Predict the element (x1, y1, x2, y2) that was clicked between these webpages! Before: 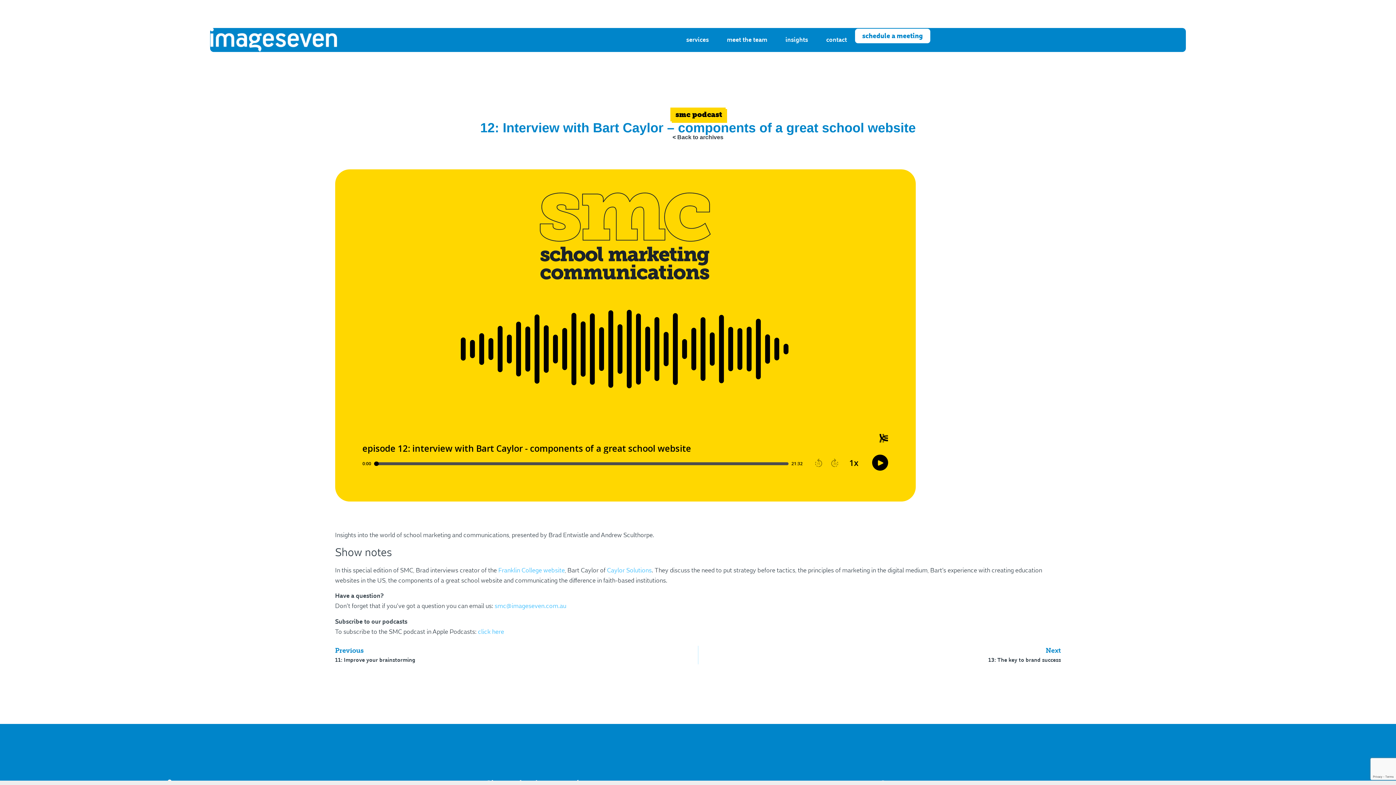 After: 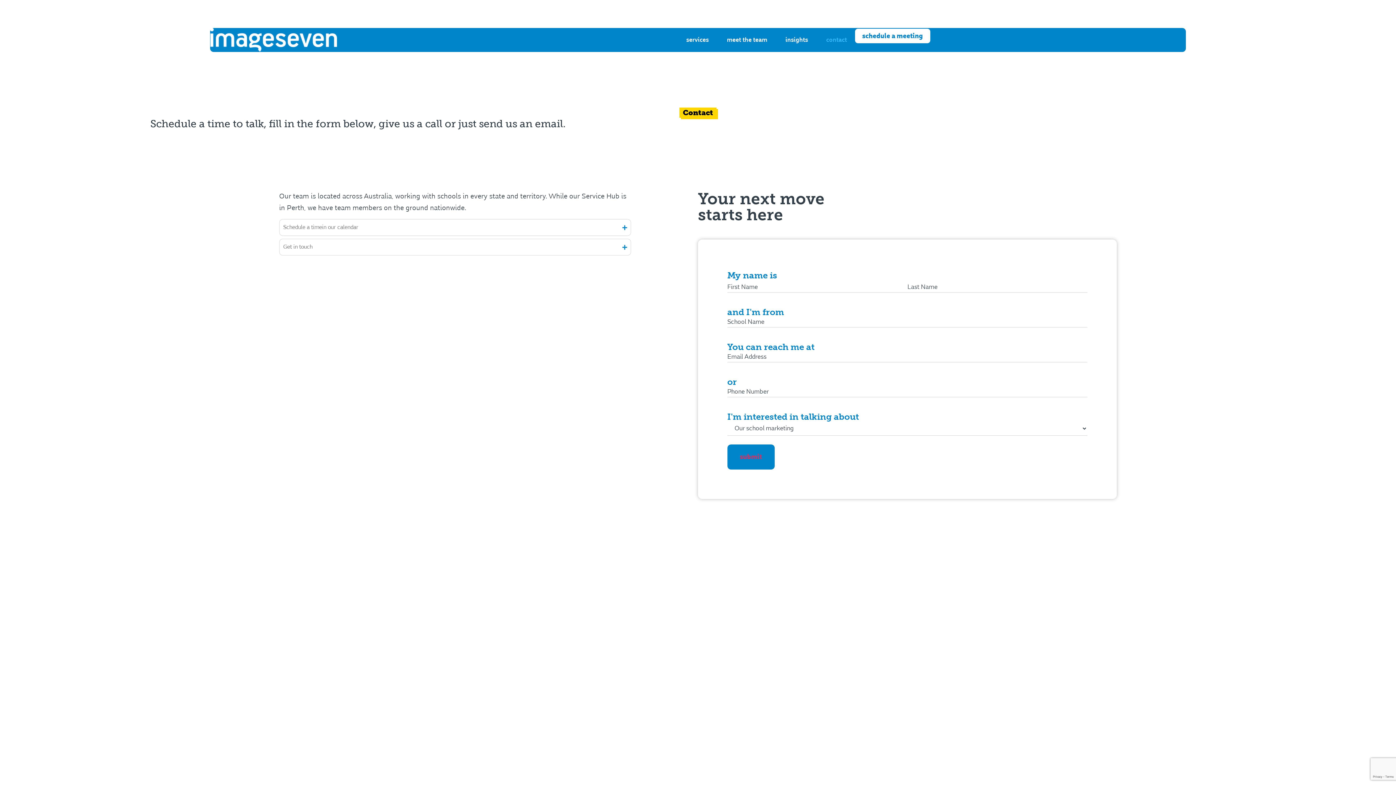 Action: bbox: (819, 31, 854, 48) label: contact